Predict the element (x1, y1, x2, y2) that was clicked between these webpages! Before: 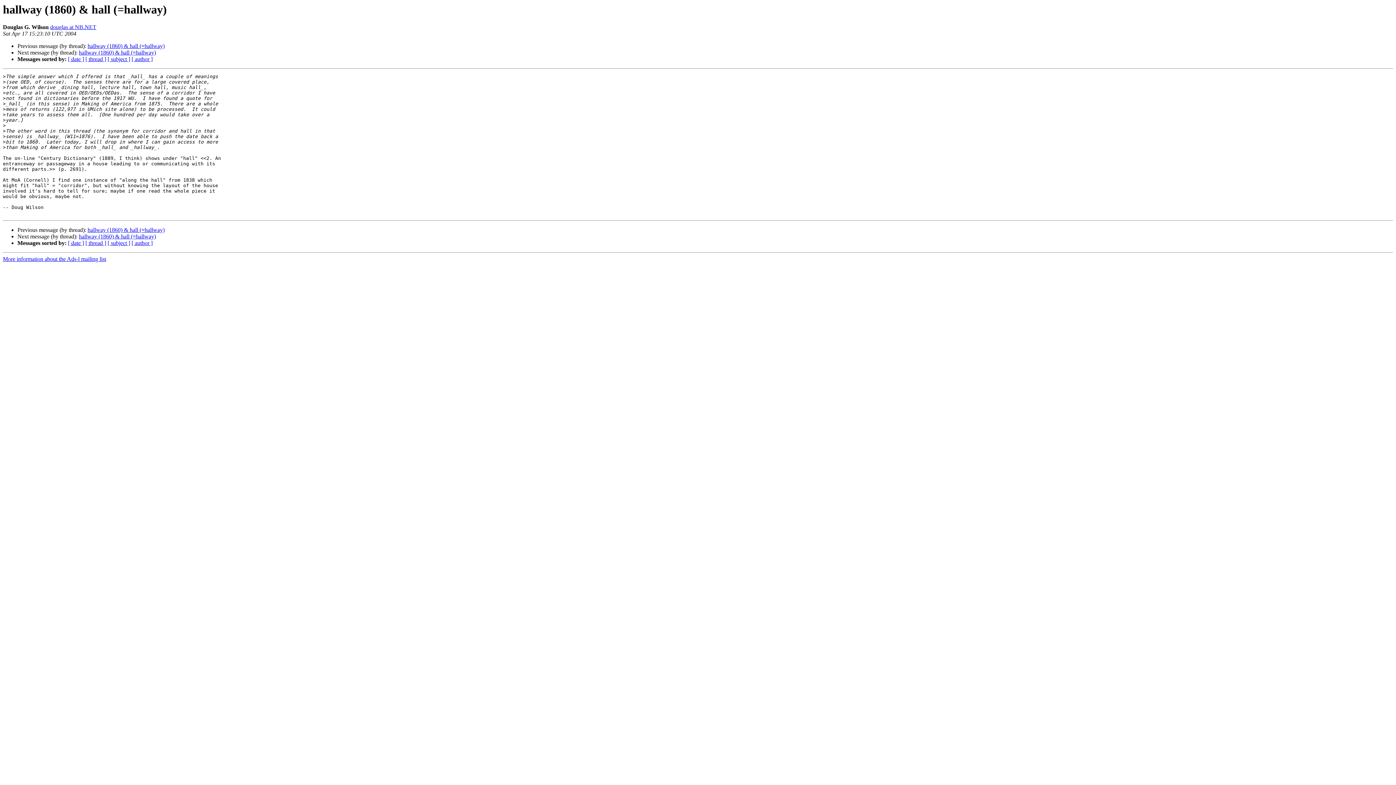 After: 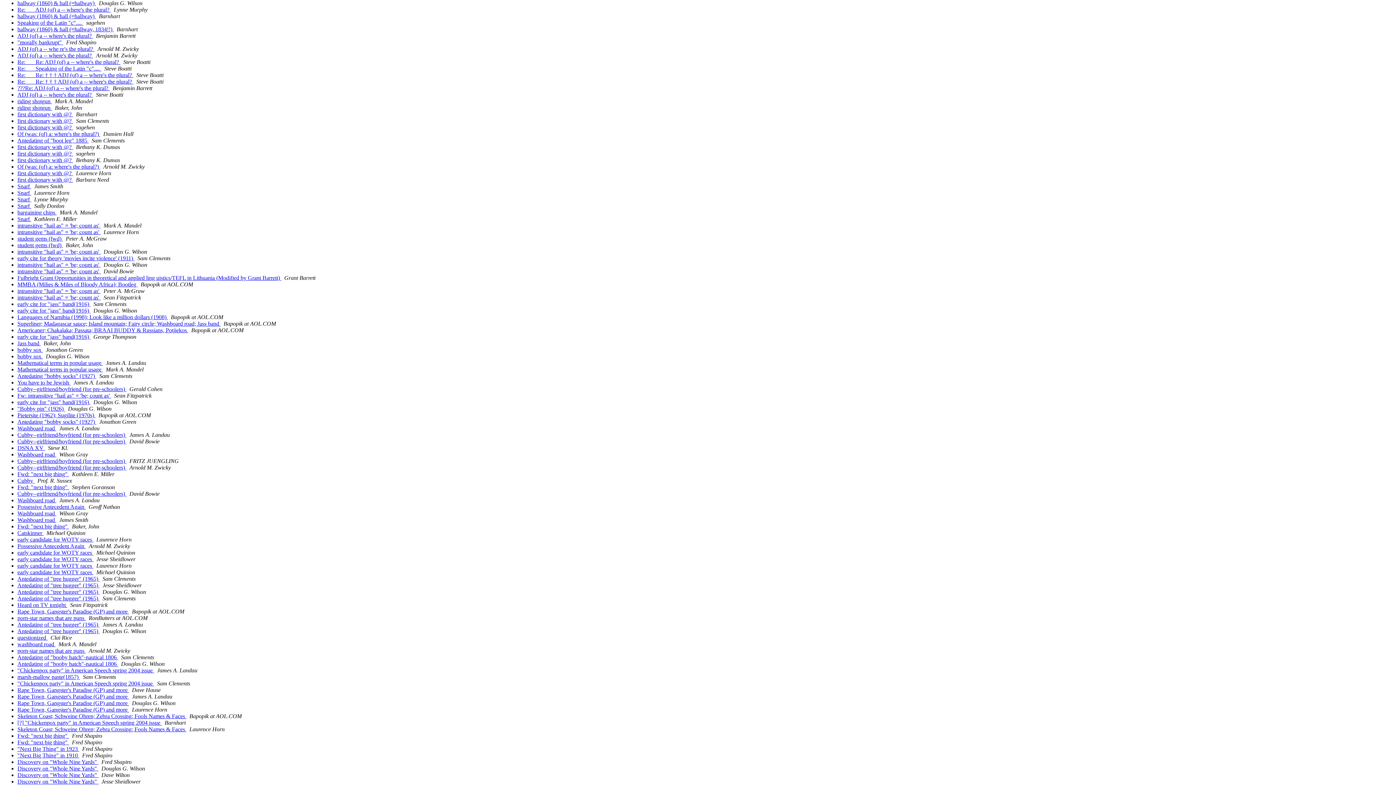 Action: label: [ date ] bbox: (68, 240, 84, 246)